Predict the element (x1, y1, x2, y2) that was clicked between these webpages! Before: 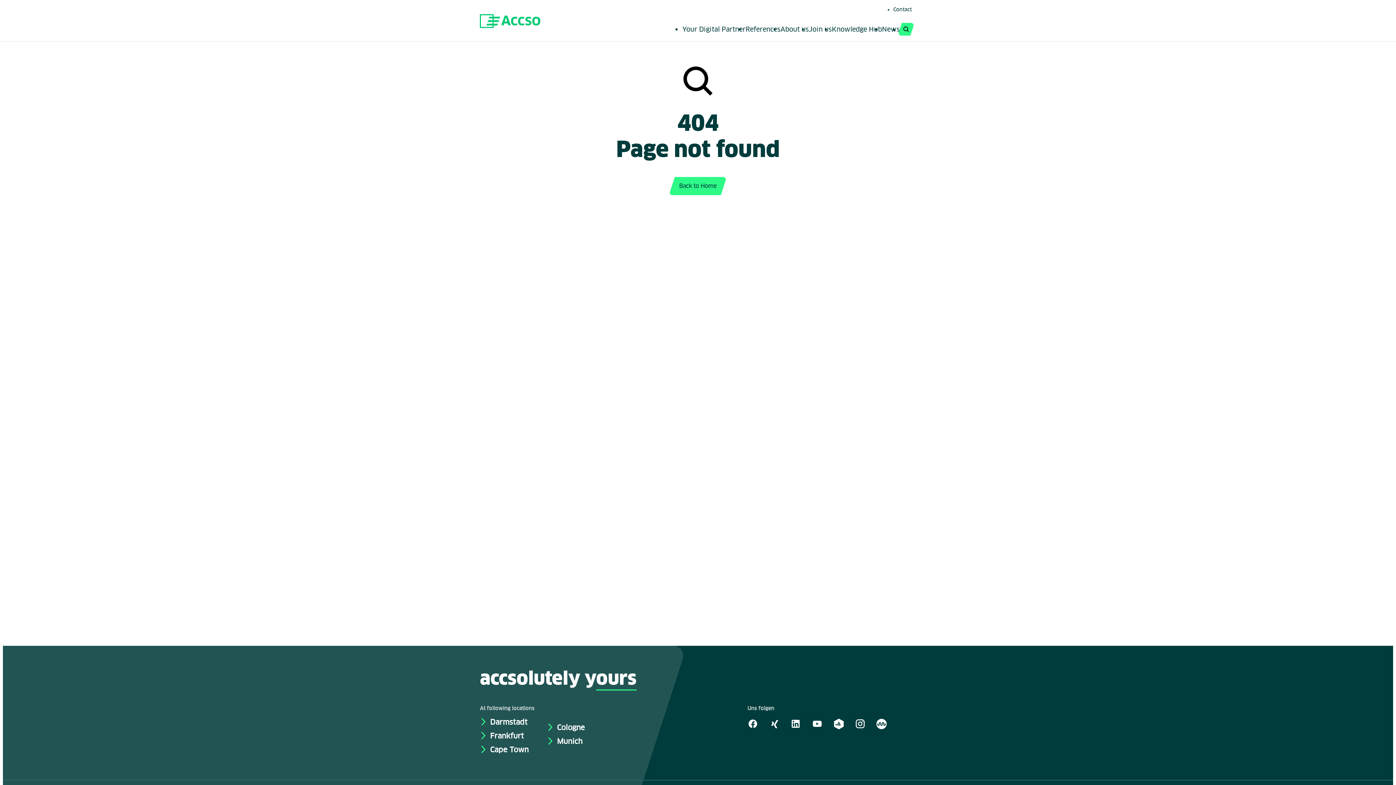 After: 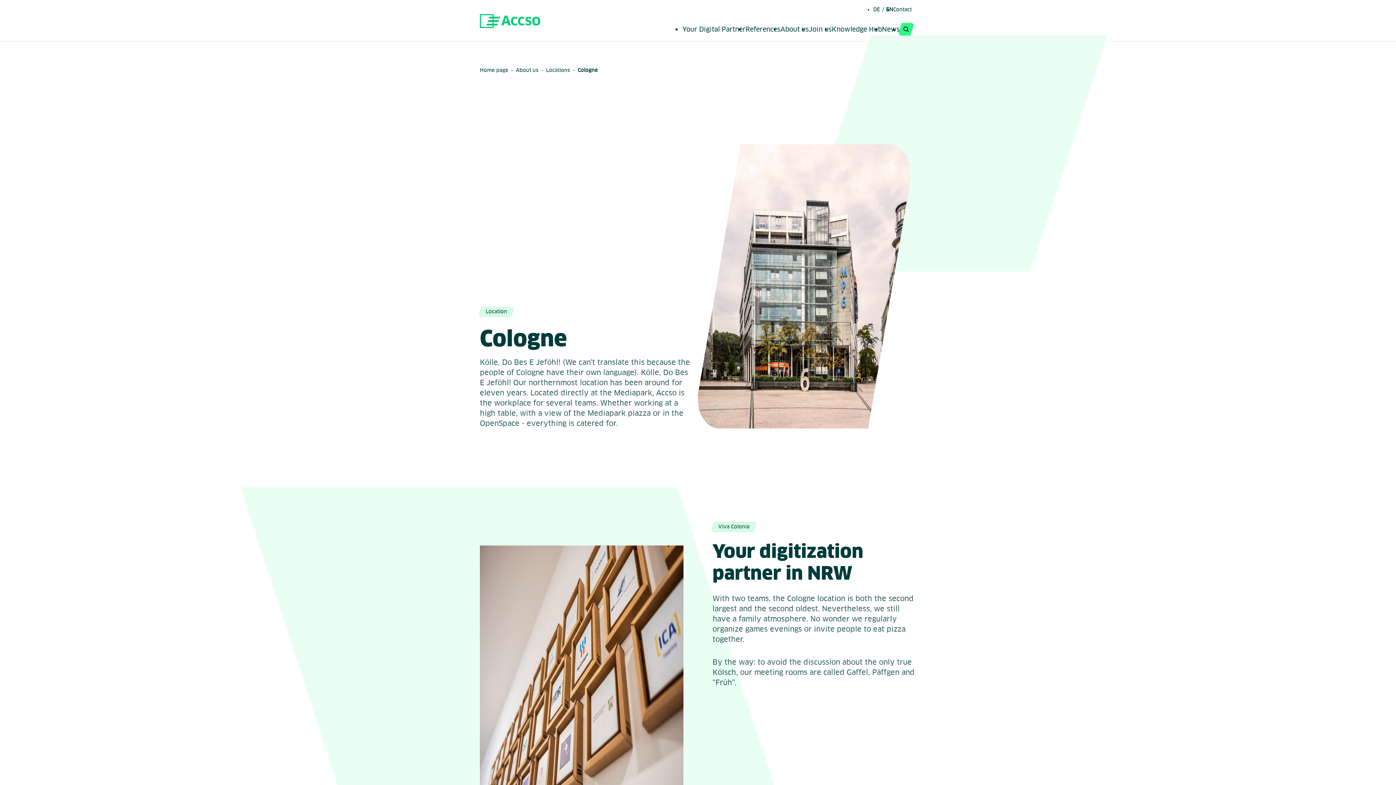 Action: bbox: (546, 724, 585, 731) label: Cologne